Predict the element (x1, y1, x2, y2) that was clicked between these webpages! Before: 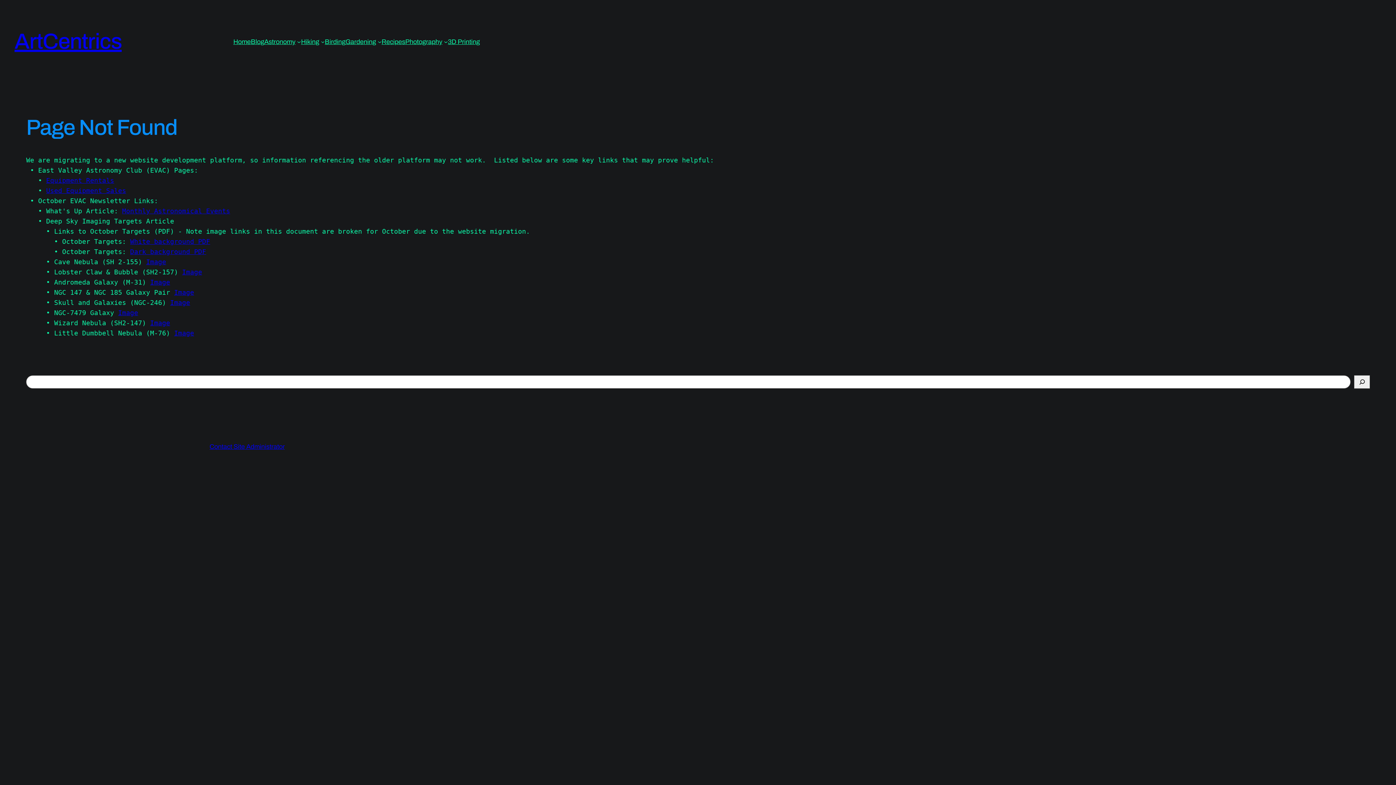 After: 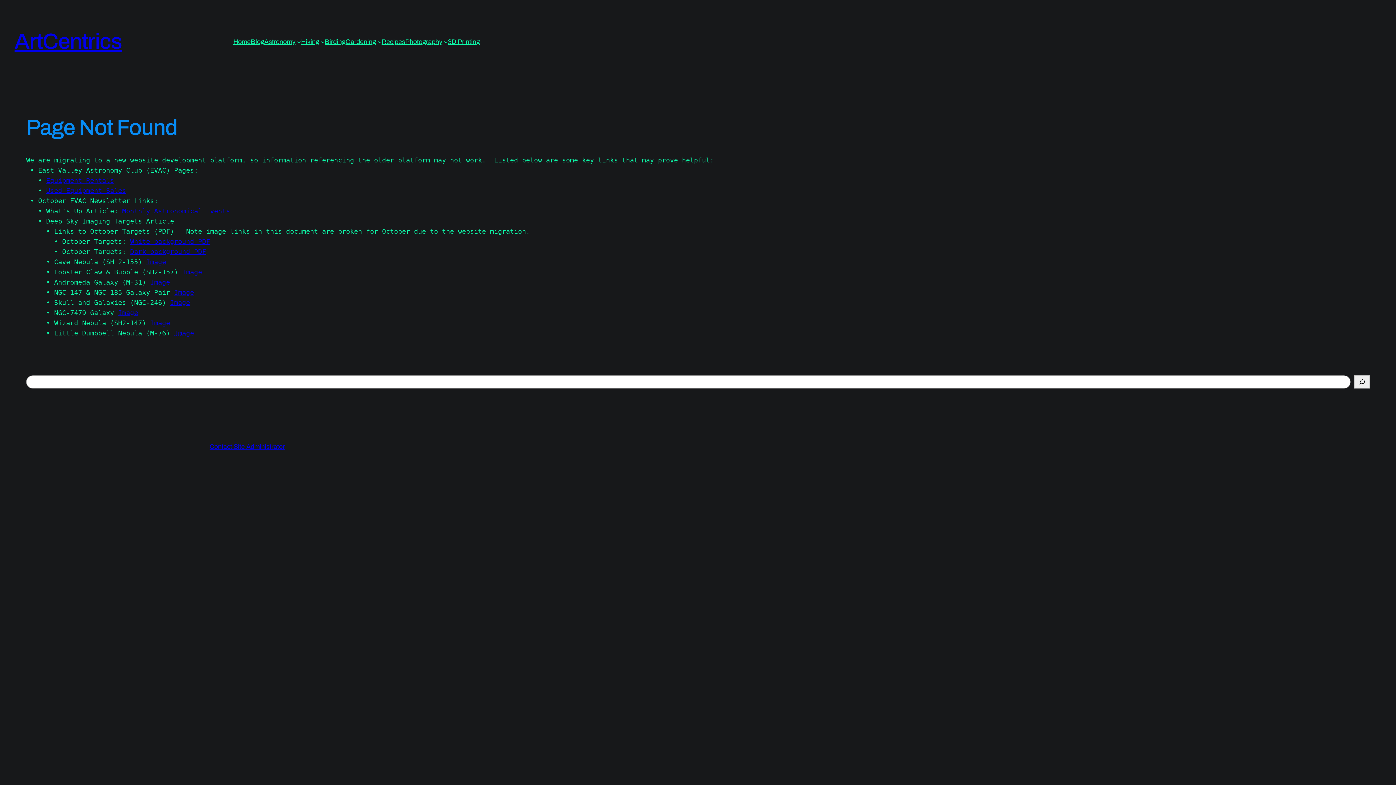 Action: bbox: (174, 329, 194, 336) label: Image